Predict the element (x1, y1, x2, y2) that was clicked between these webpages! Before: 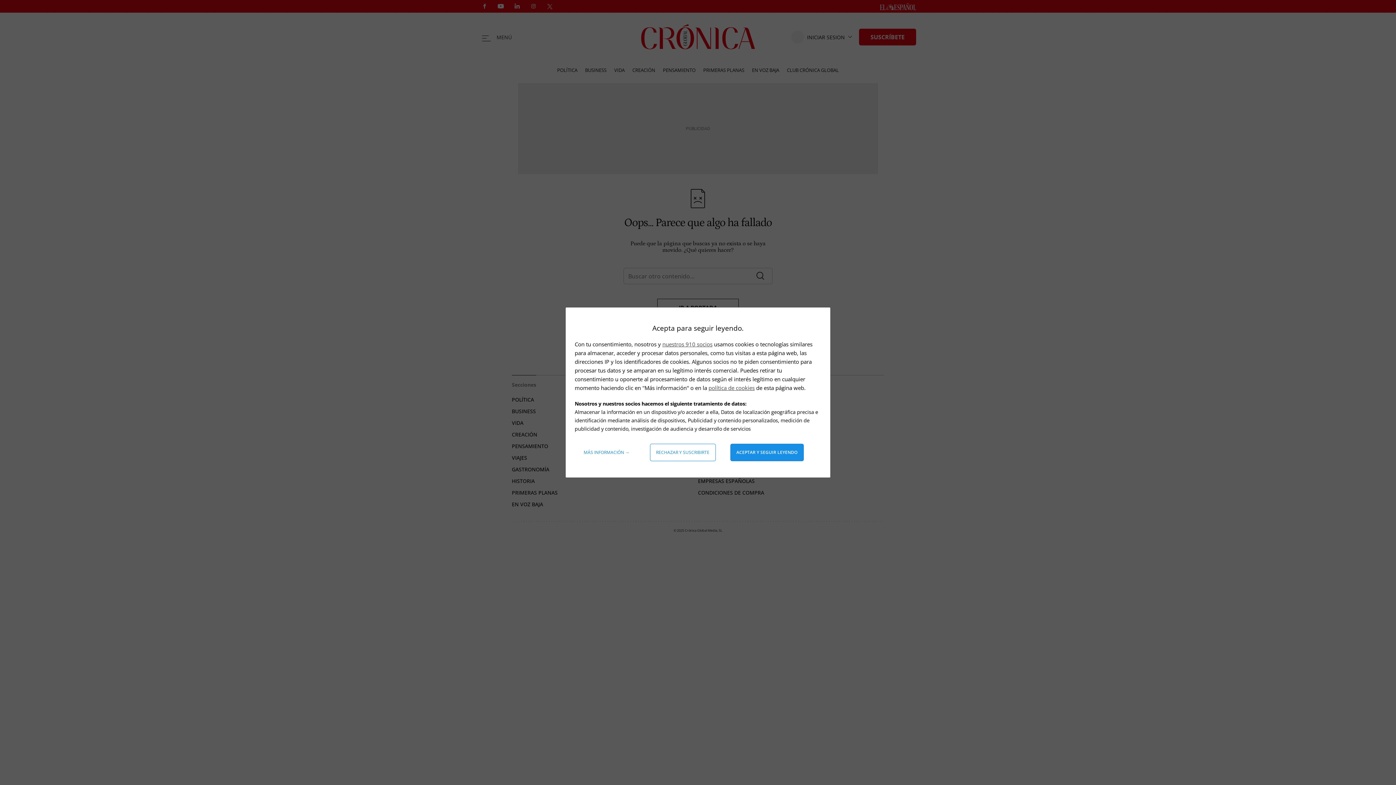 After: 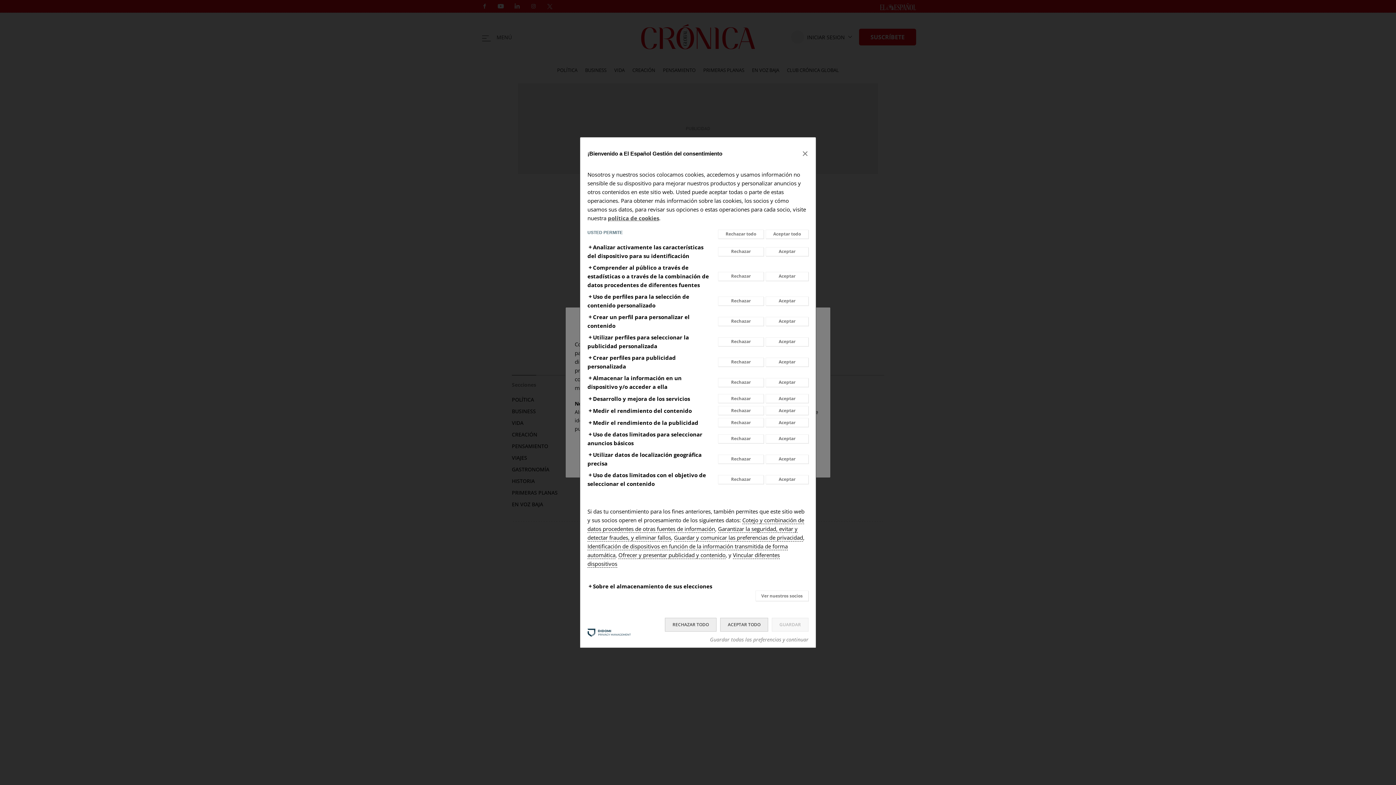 Action: bbox: (578, 444, 635, 461) label: Más información: Configura tus consentimientos